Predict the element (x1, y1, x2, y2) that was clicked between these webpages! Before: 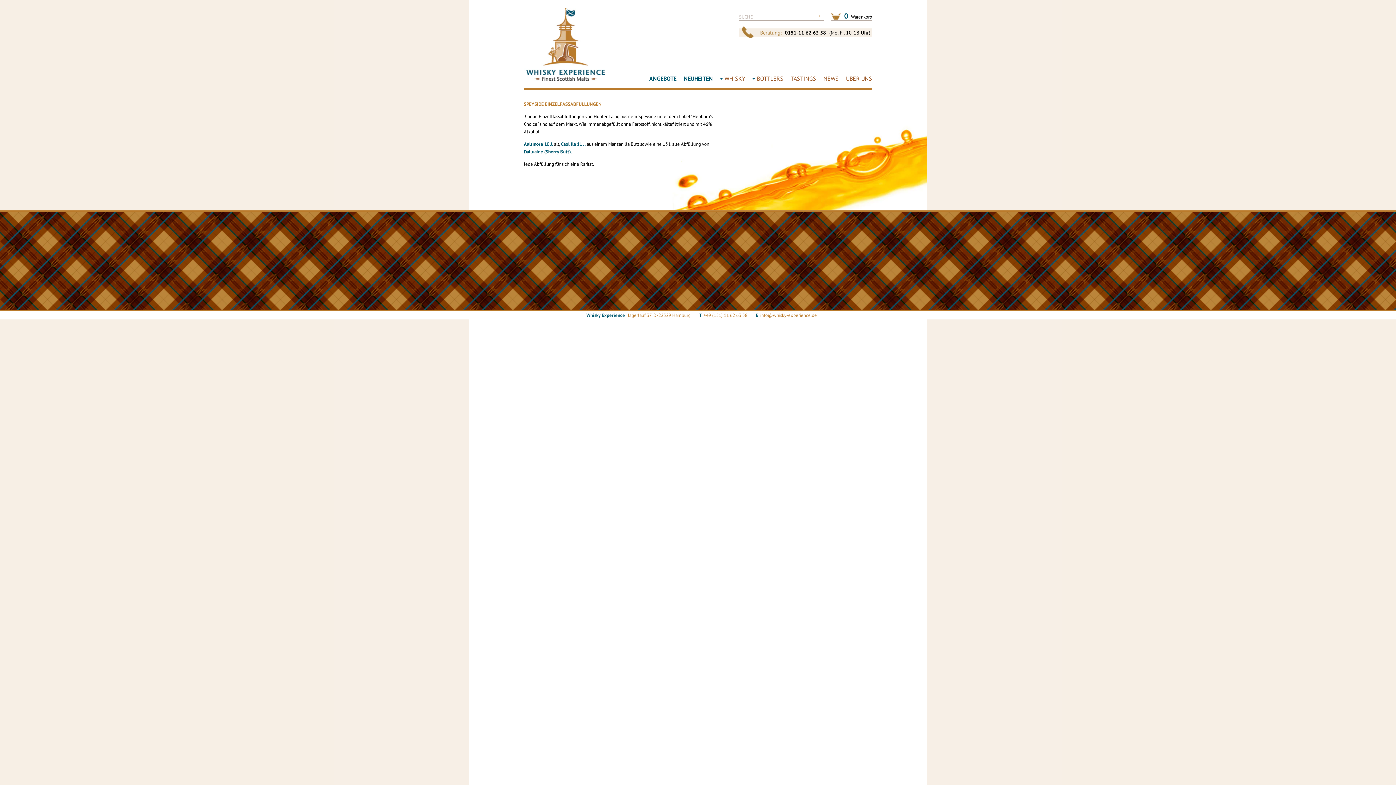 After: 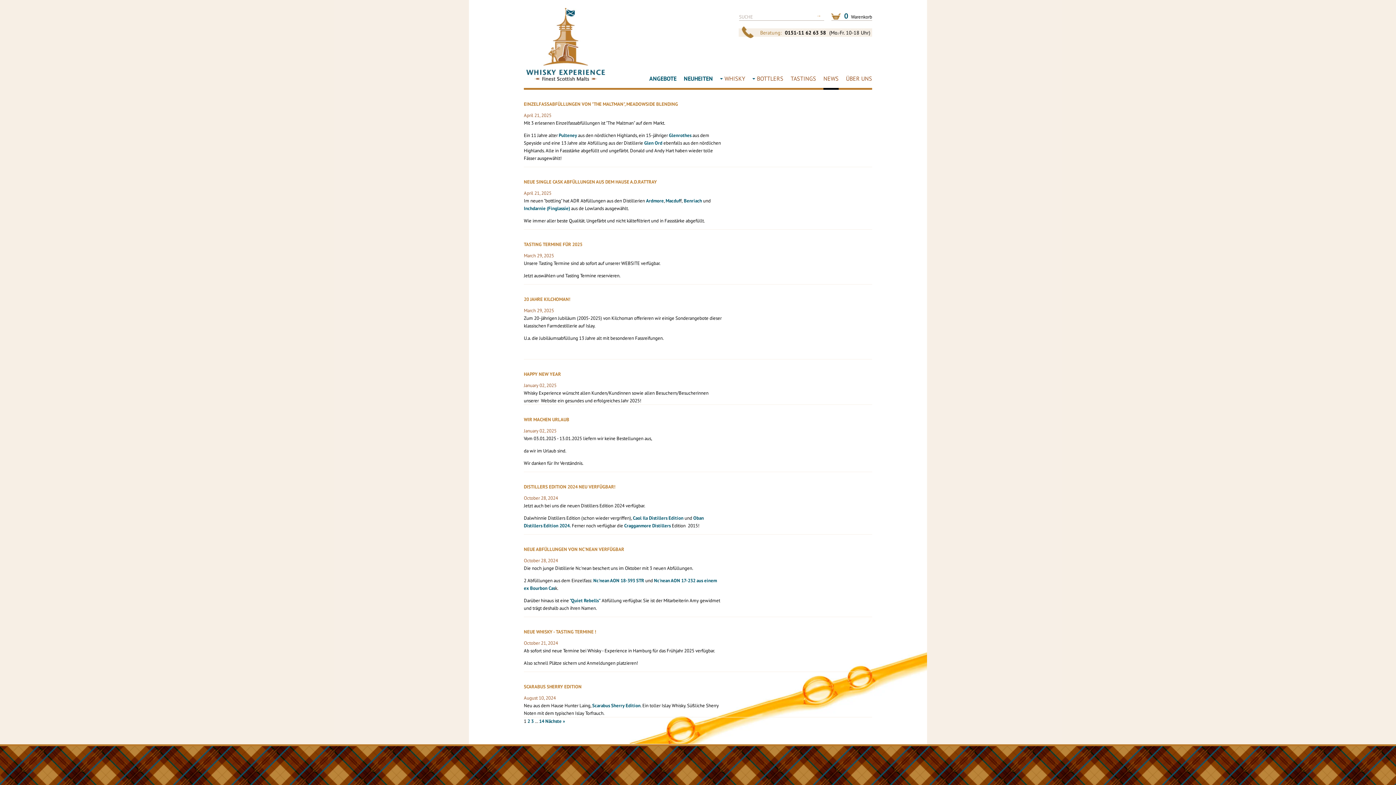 Action: label: NEWS bbox: (823, 74, 838, 82)